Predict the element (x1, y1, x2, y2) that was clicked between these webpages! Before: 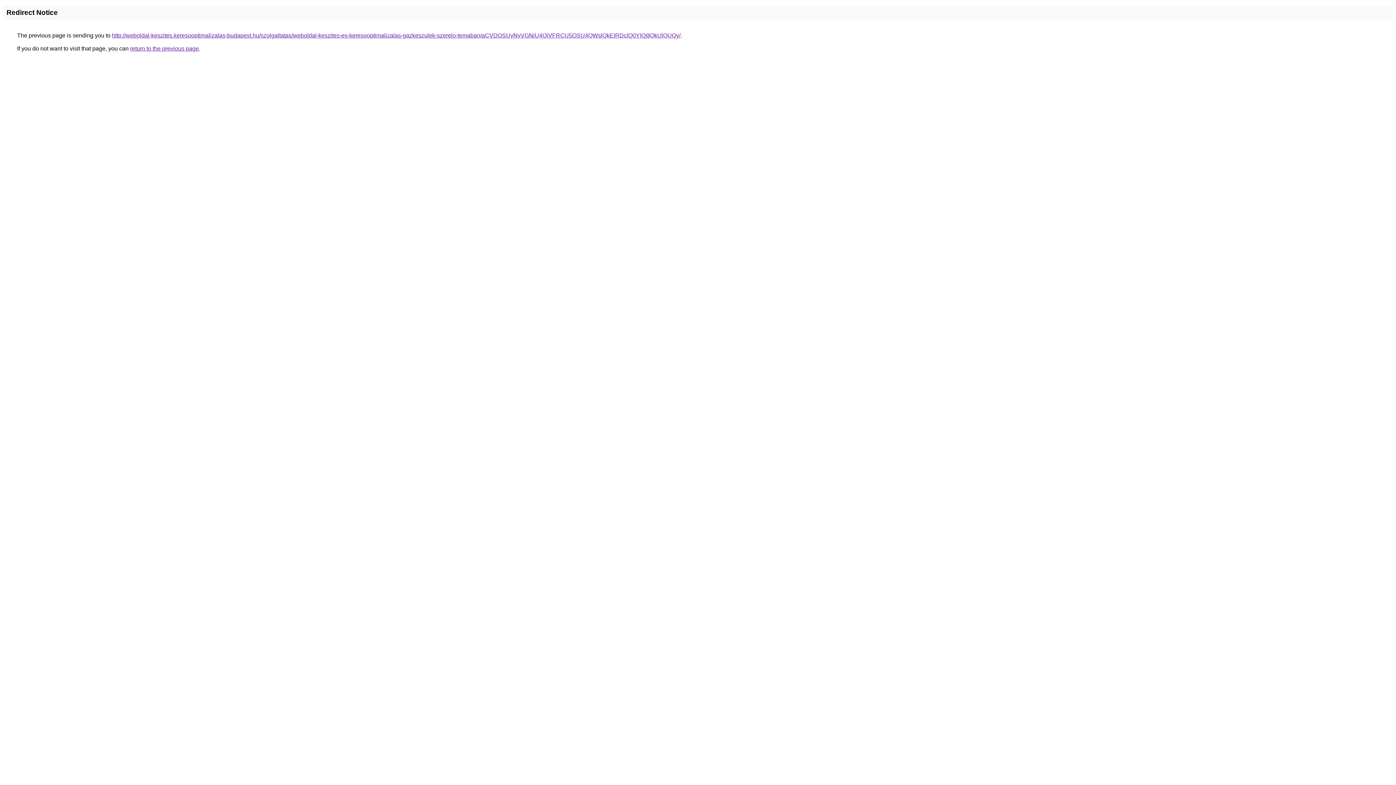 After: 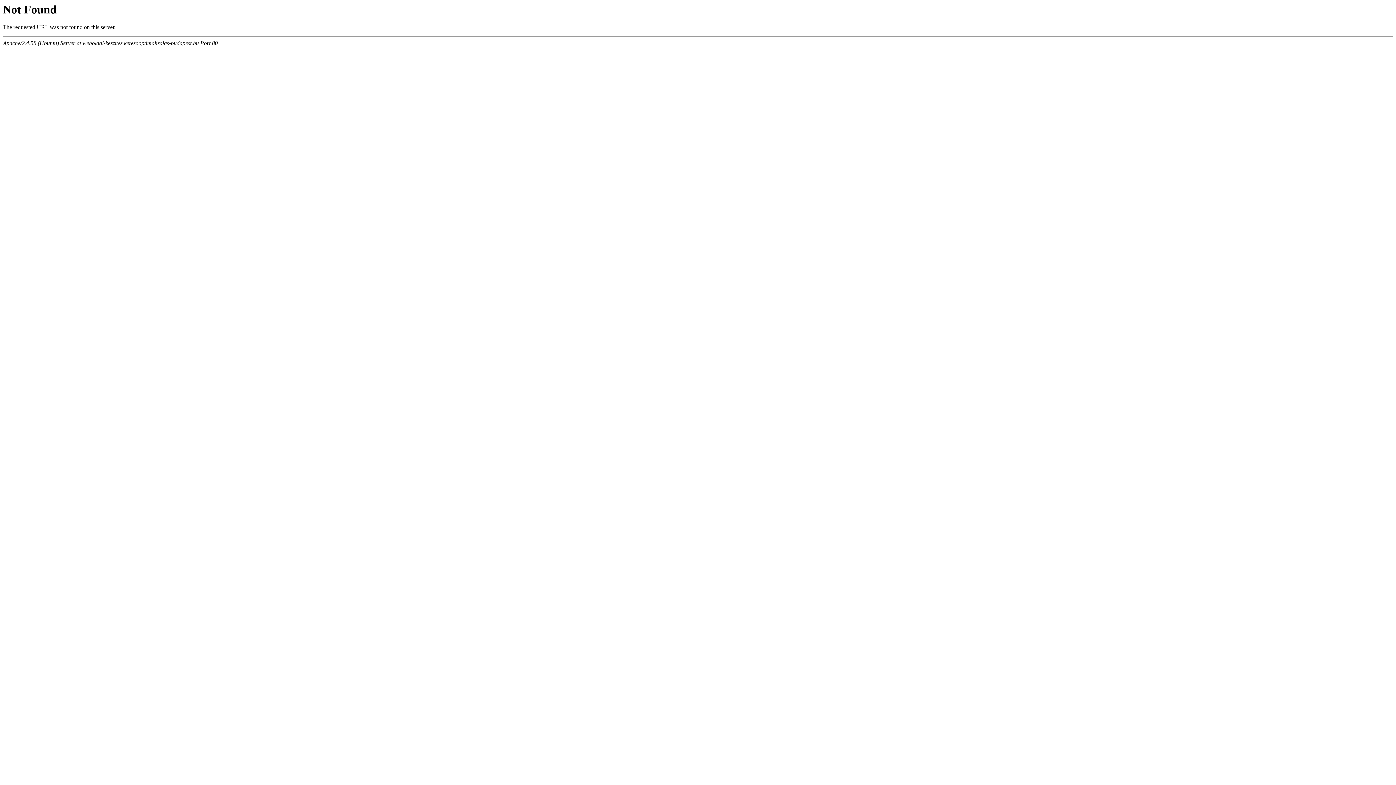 Action: bbox: (112, 32, 680, 38) label: http://weboldal-keszites.keresooptimalizalas-budapest.hu/szolgaltatas/weboldal-keszites-es-keresooptimalizalas-gazkeszulek-szerelo-temaban/aCVDOSUyNyVGNiU4QiVFRCU5OSU4QWslQkElRDclQ0YlQjIlQkUlQUQy/